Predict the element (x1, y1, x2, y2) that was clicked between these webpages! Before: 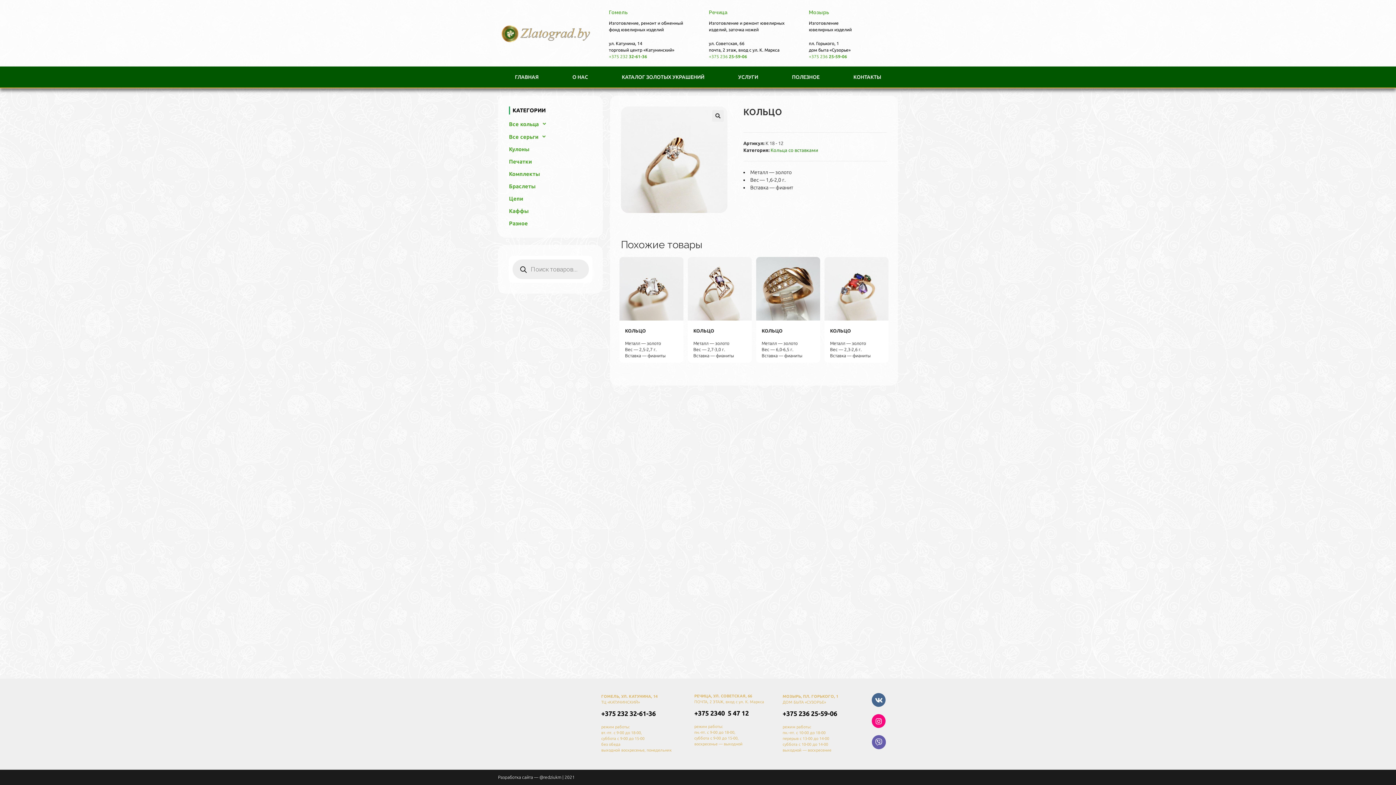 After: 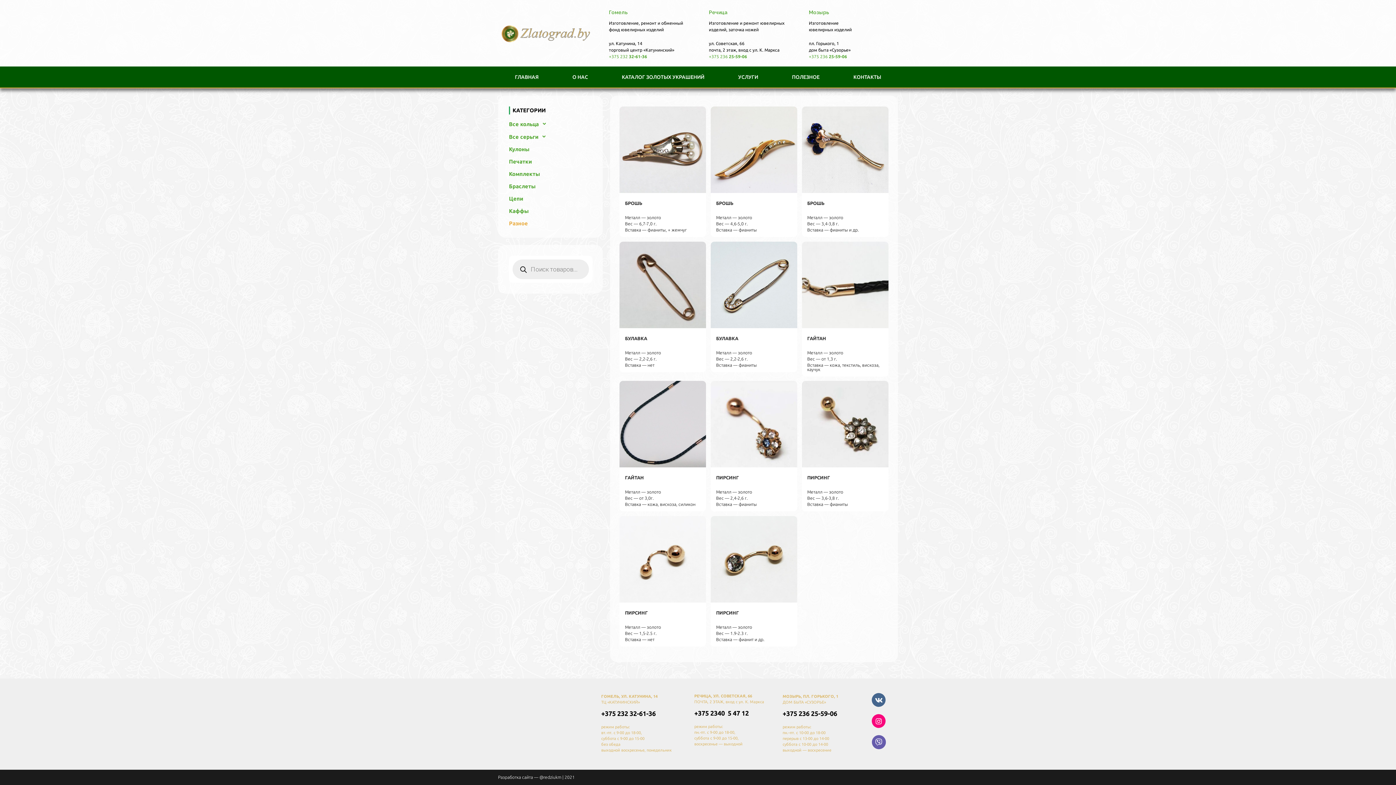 Action: bbox: (509, 220, 592, 226) label: Разное